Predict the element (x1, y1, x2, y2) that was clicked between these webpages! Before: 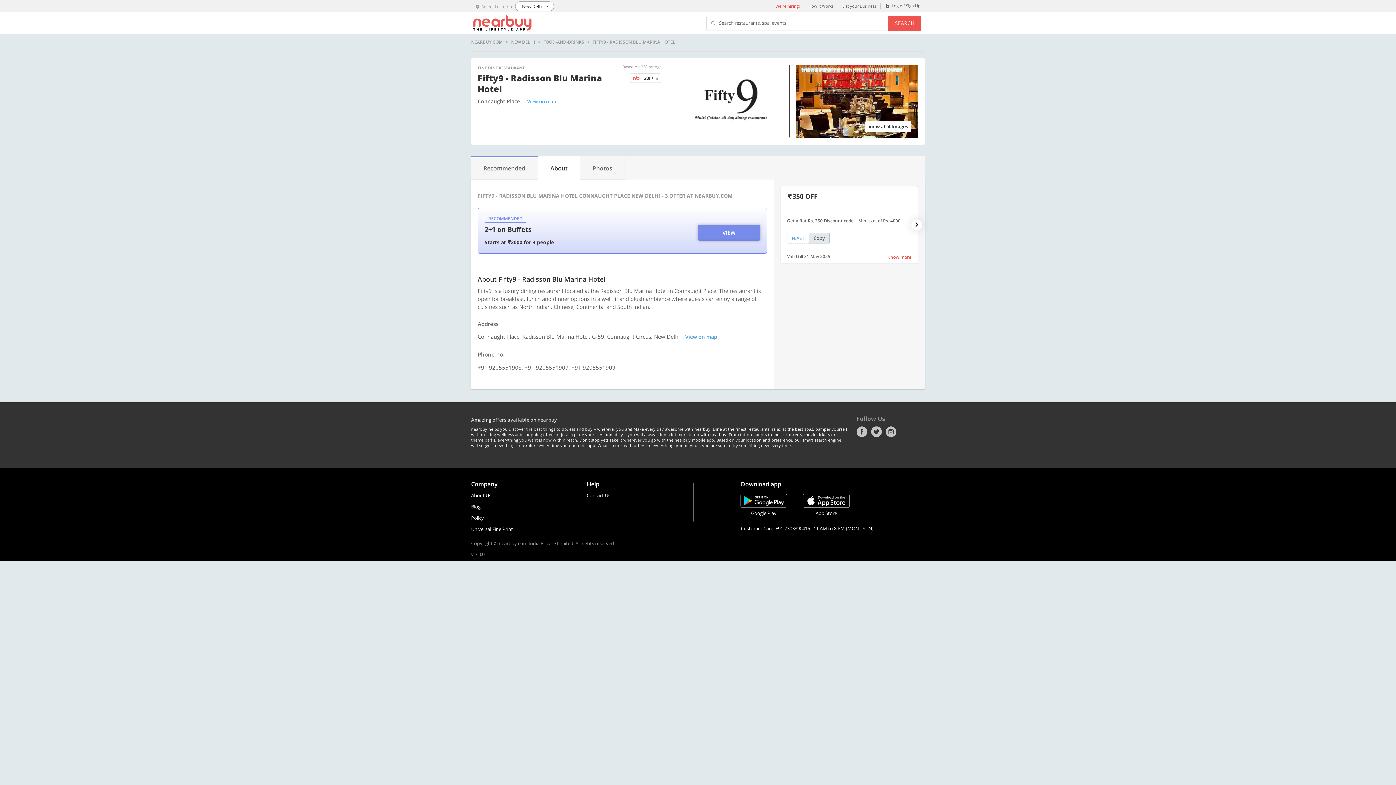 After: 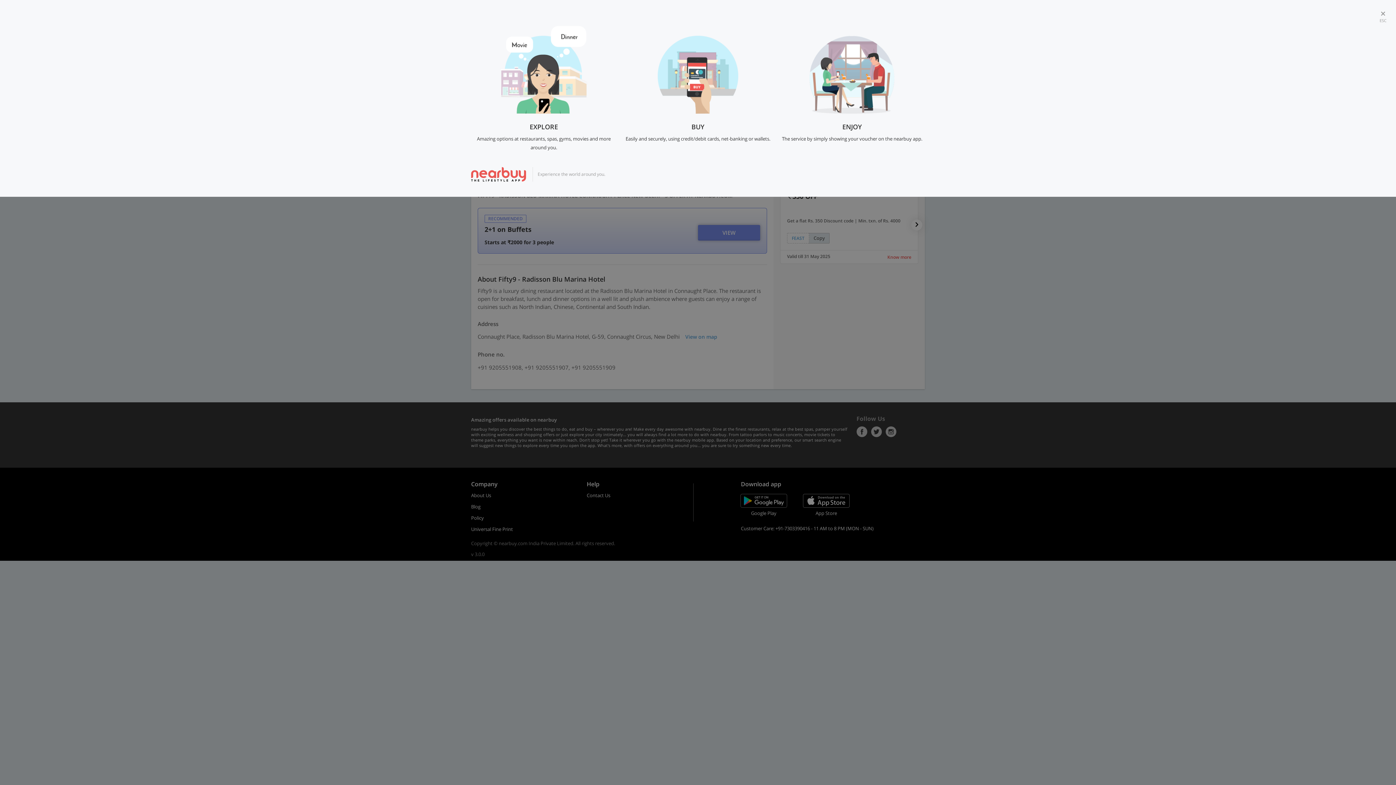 Action: bbox: (804, 0, 838, 12) label: How it Works